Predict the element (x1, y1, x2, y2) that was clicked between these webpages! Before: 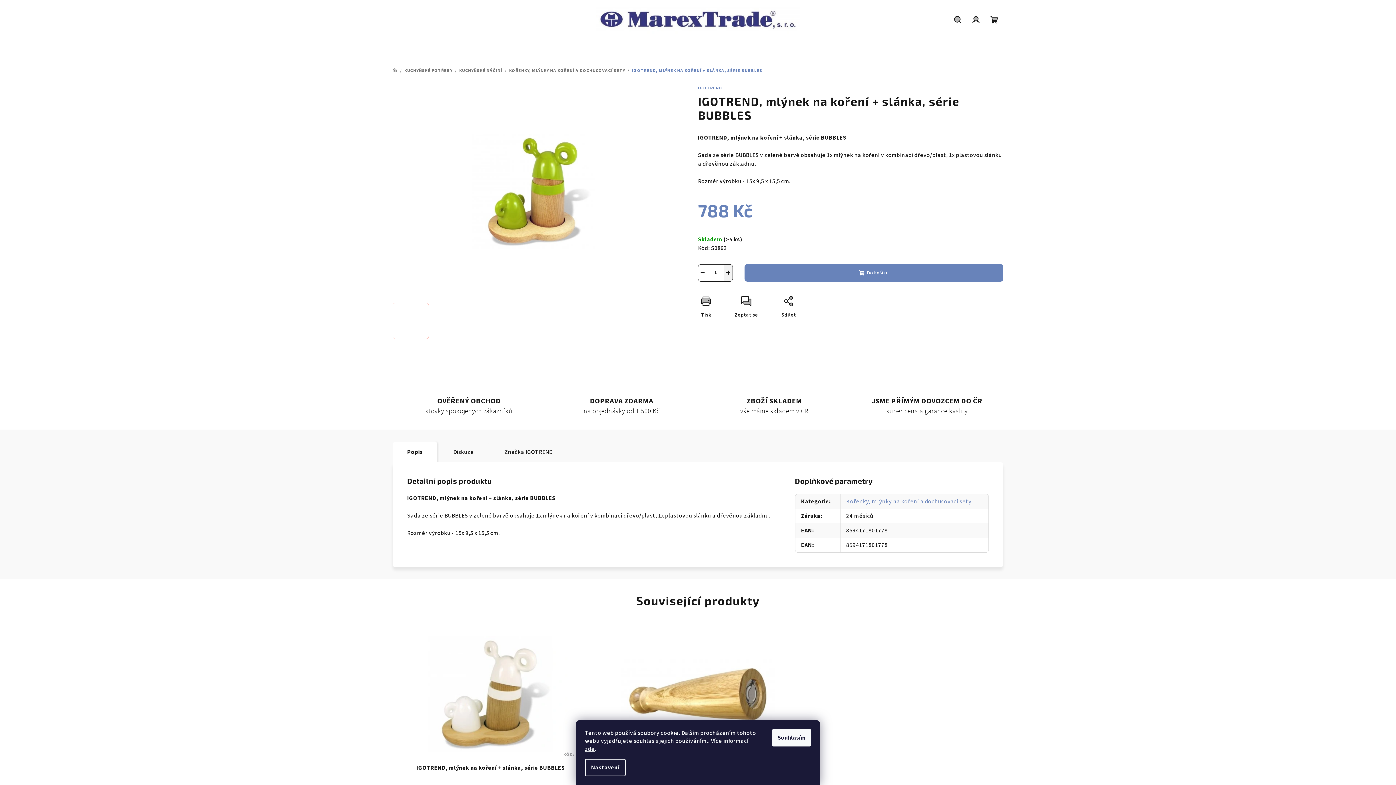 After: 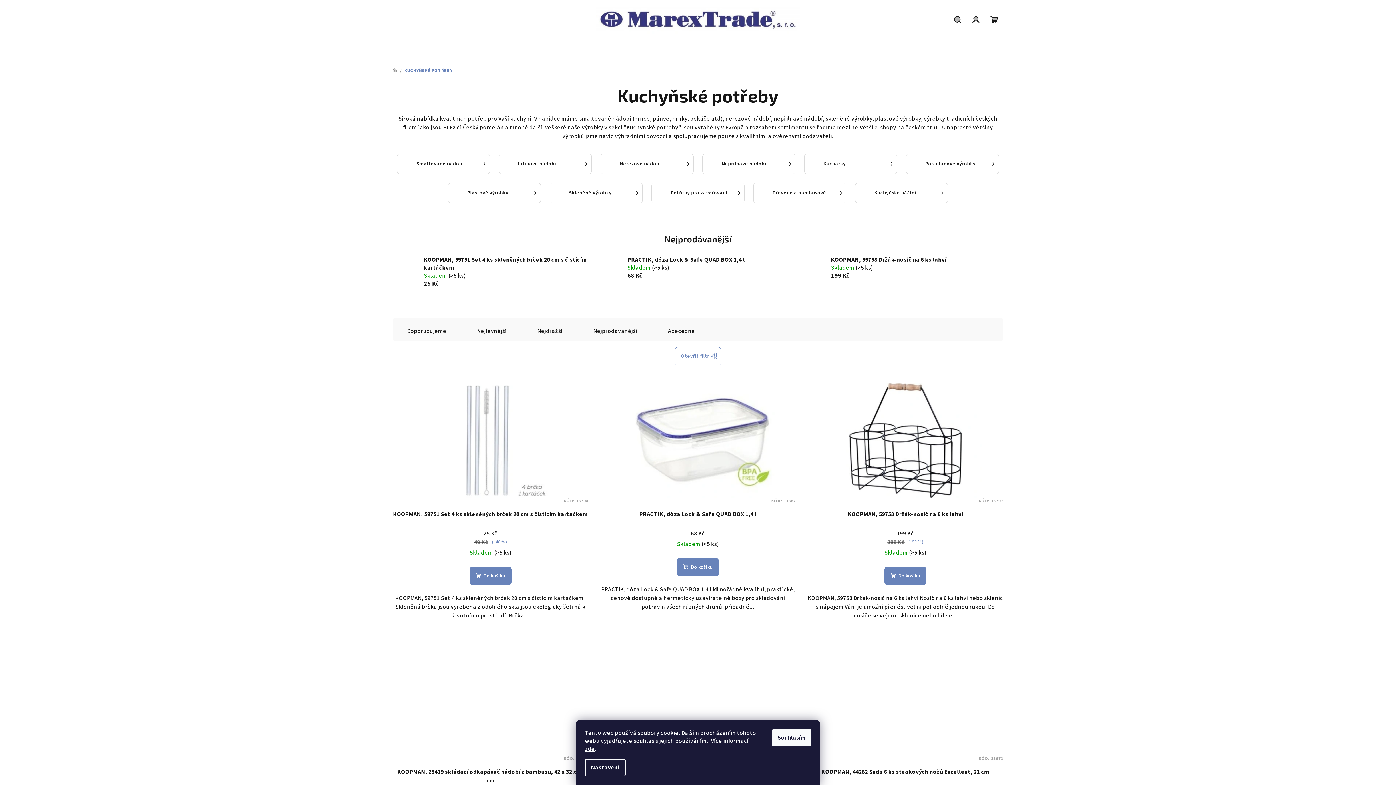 Action: bbox: (404, 67, 452, 73) label: KUCHYŇSKÉ POTŘEBY